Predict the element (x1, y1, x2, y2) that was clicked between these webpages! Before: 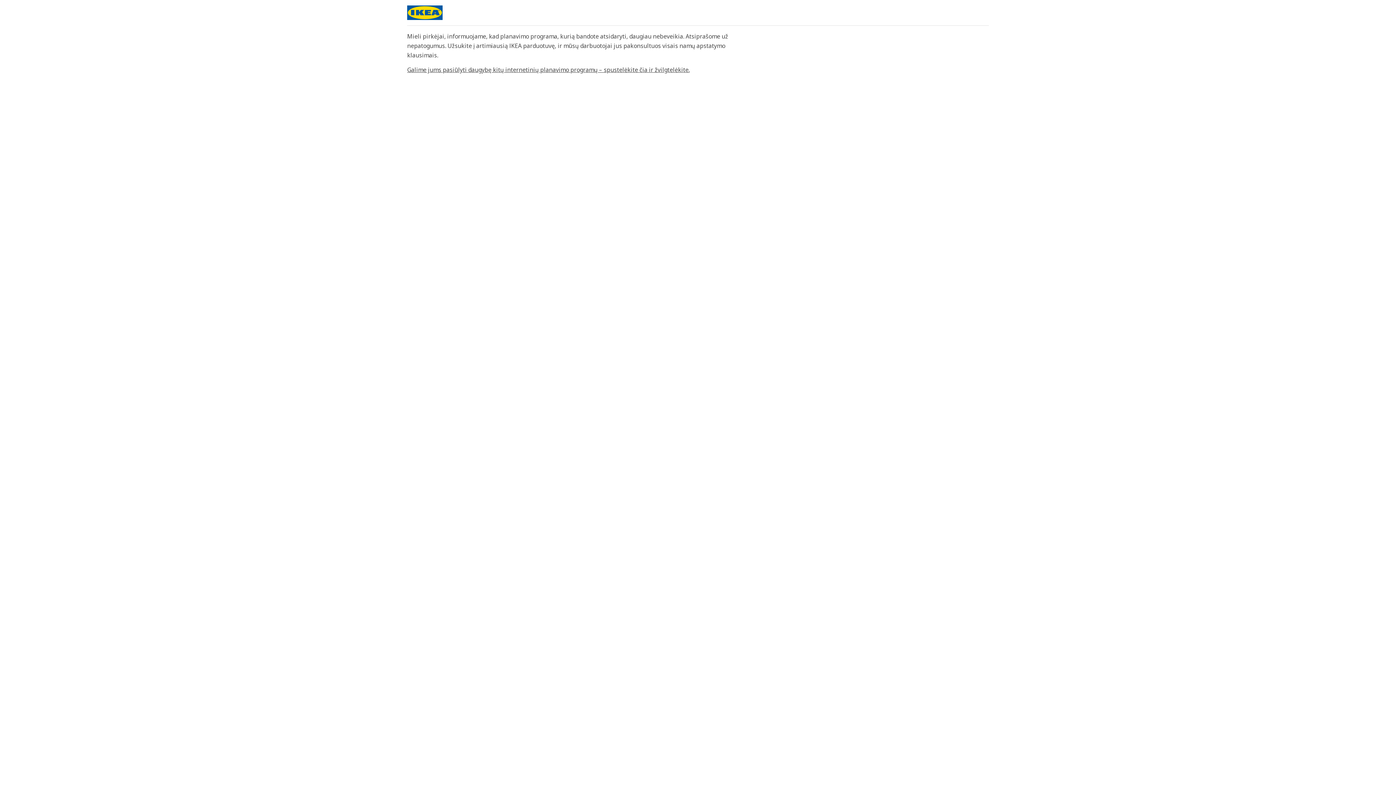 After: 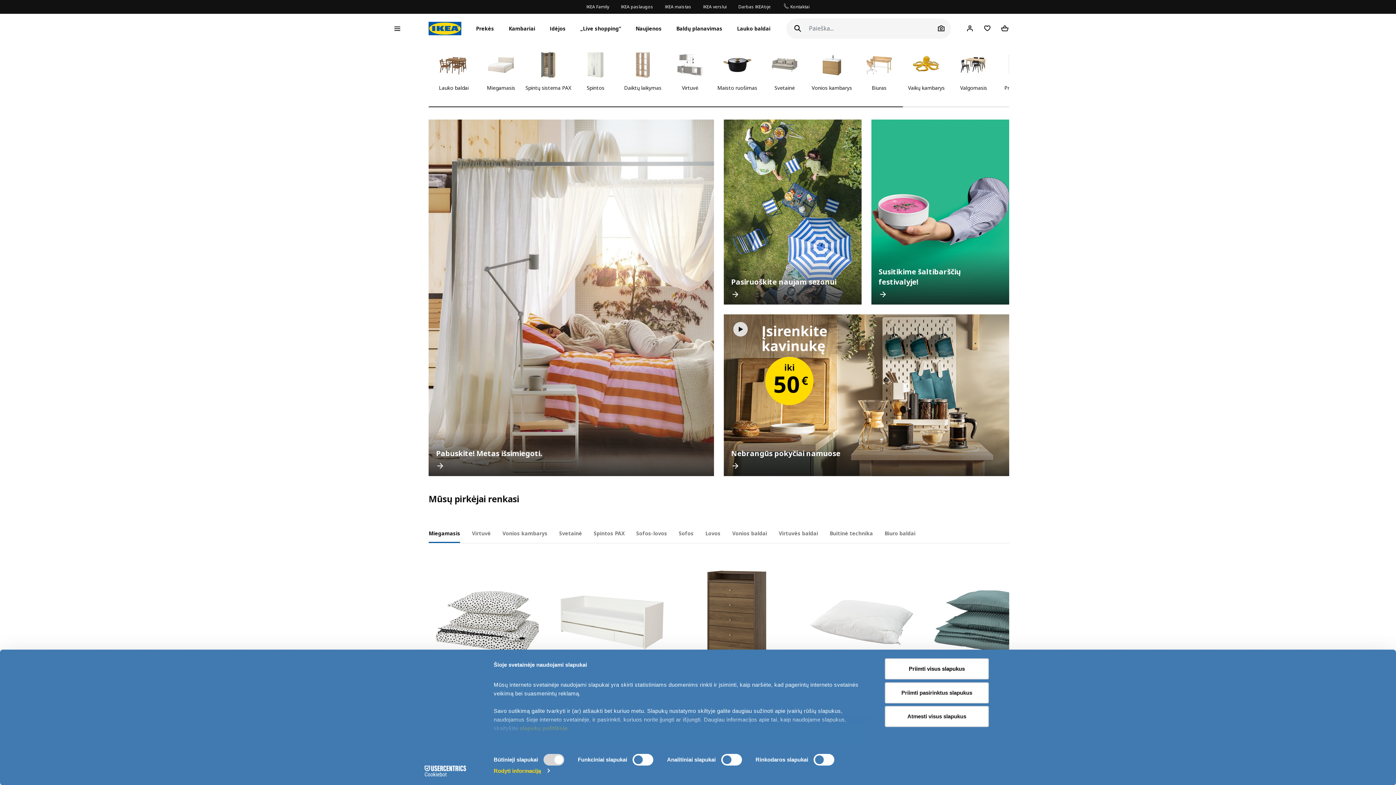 Action: bbox: (407, 65, 689, 73) label: Galime jums pasiūlyti daugybę kitų internetinių planavimo programų – spustelėkite čia ir žvilgtelėkite.